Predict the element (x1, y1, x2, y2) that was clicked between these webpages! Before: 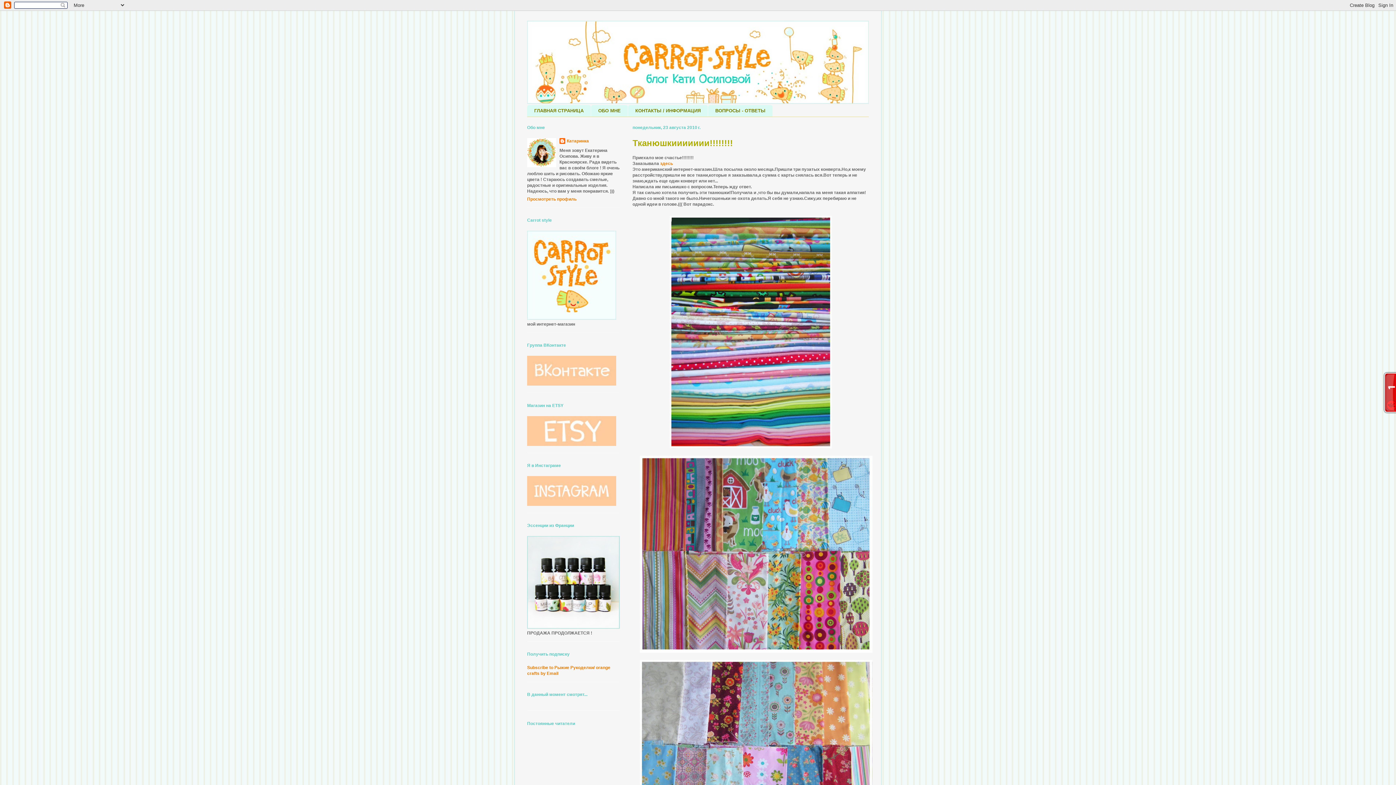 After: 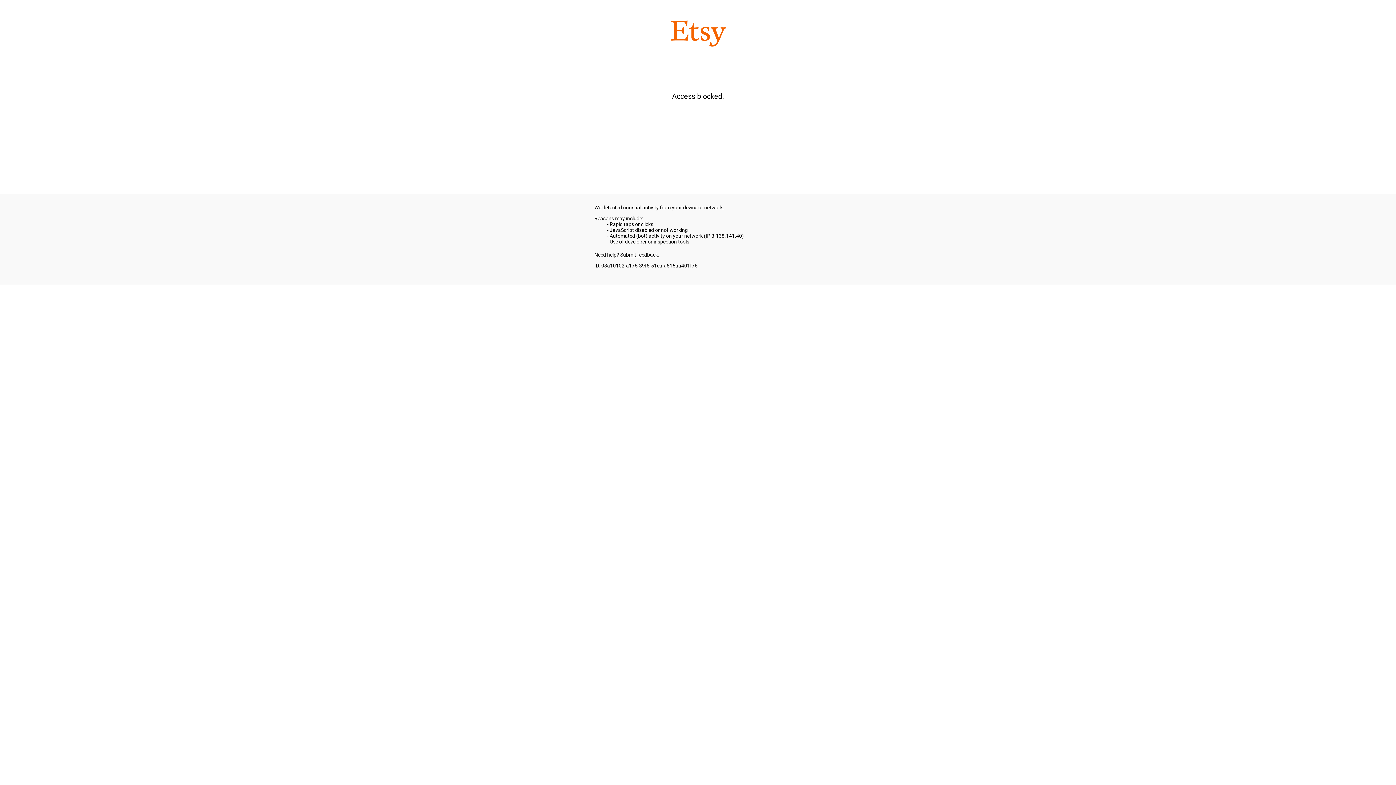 Action: bbox: (527, 442, 616, 447)